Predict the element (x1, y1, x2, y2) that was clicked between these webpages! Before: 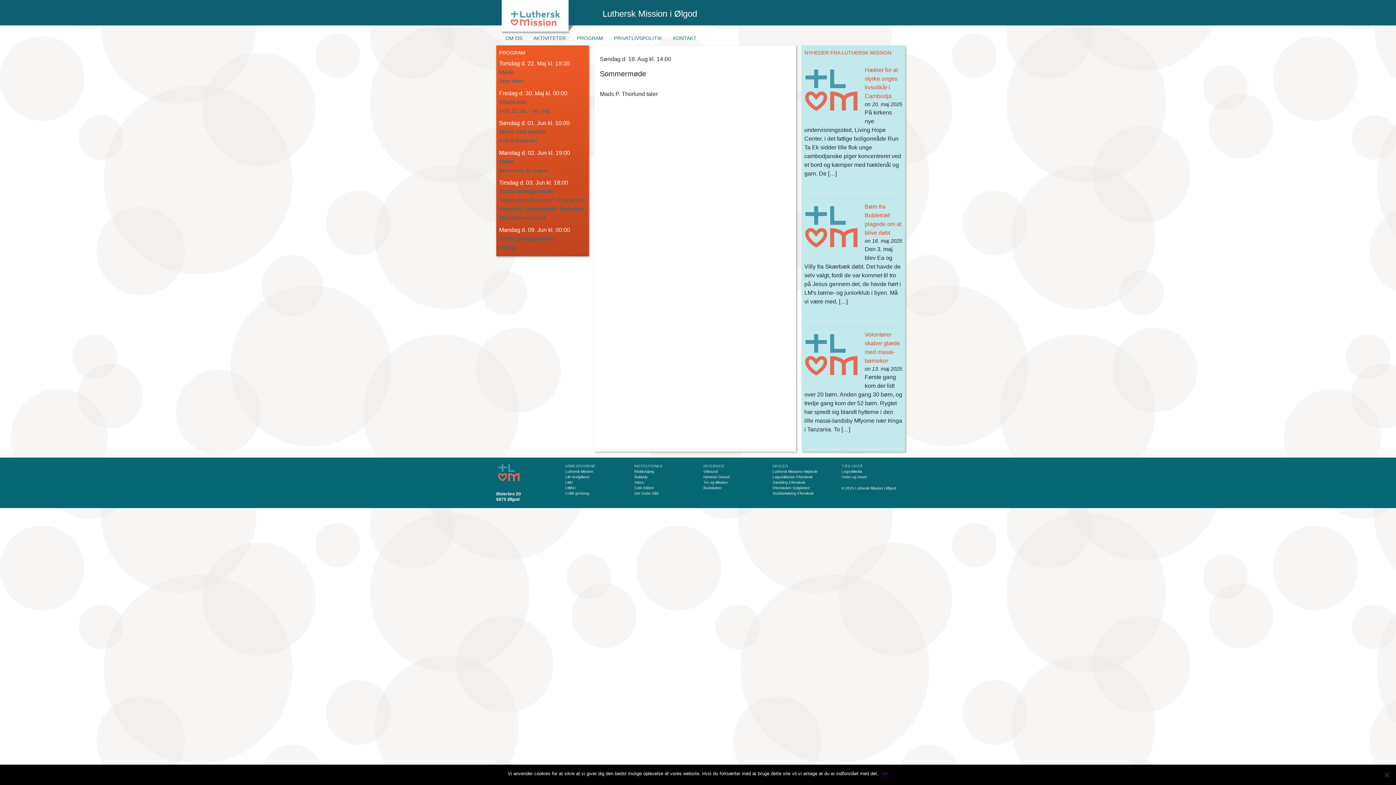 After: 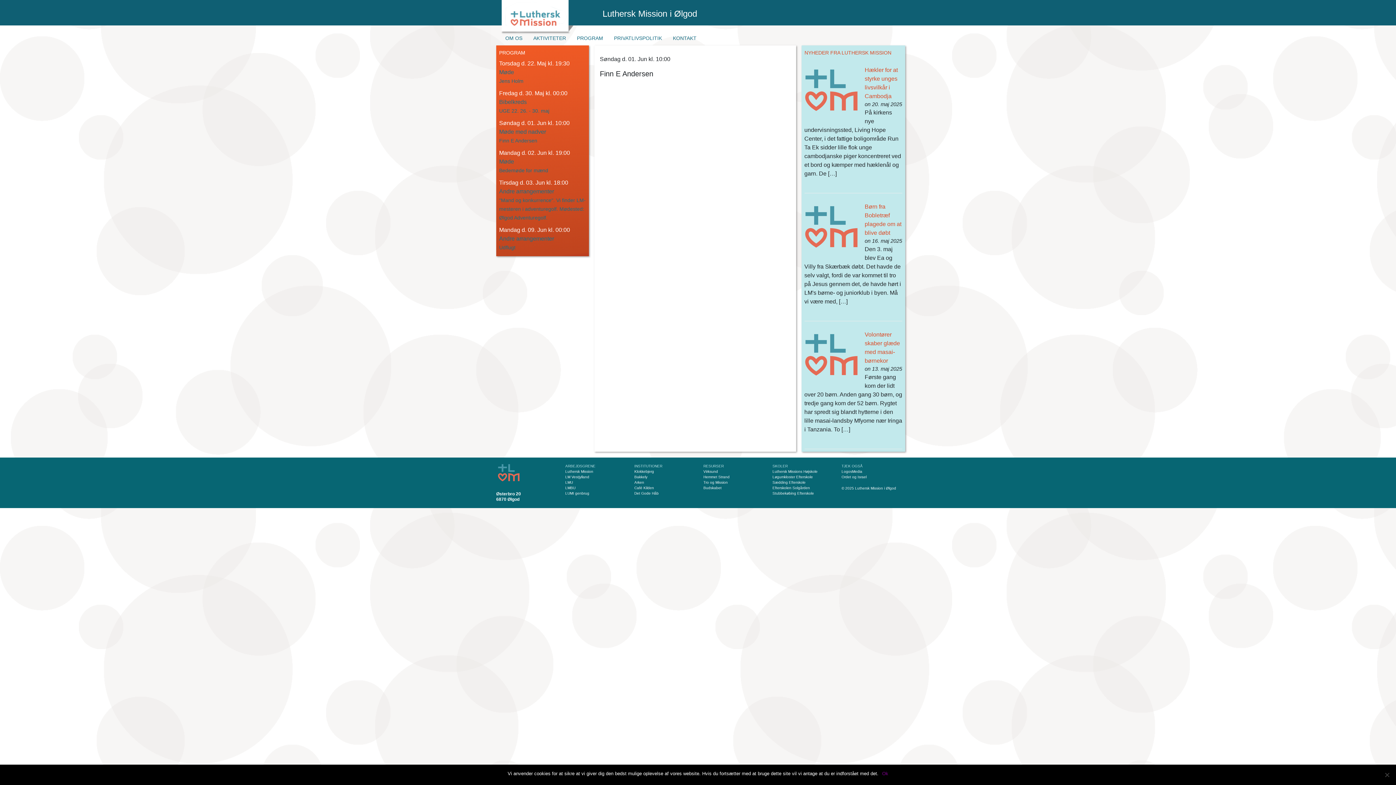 Action: label: Finn E Andersen bbox: (499, 137, 537, 143)